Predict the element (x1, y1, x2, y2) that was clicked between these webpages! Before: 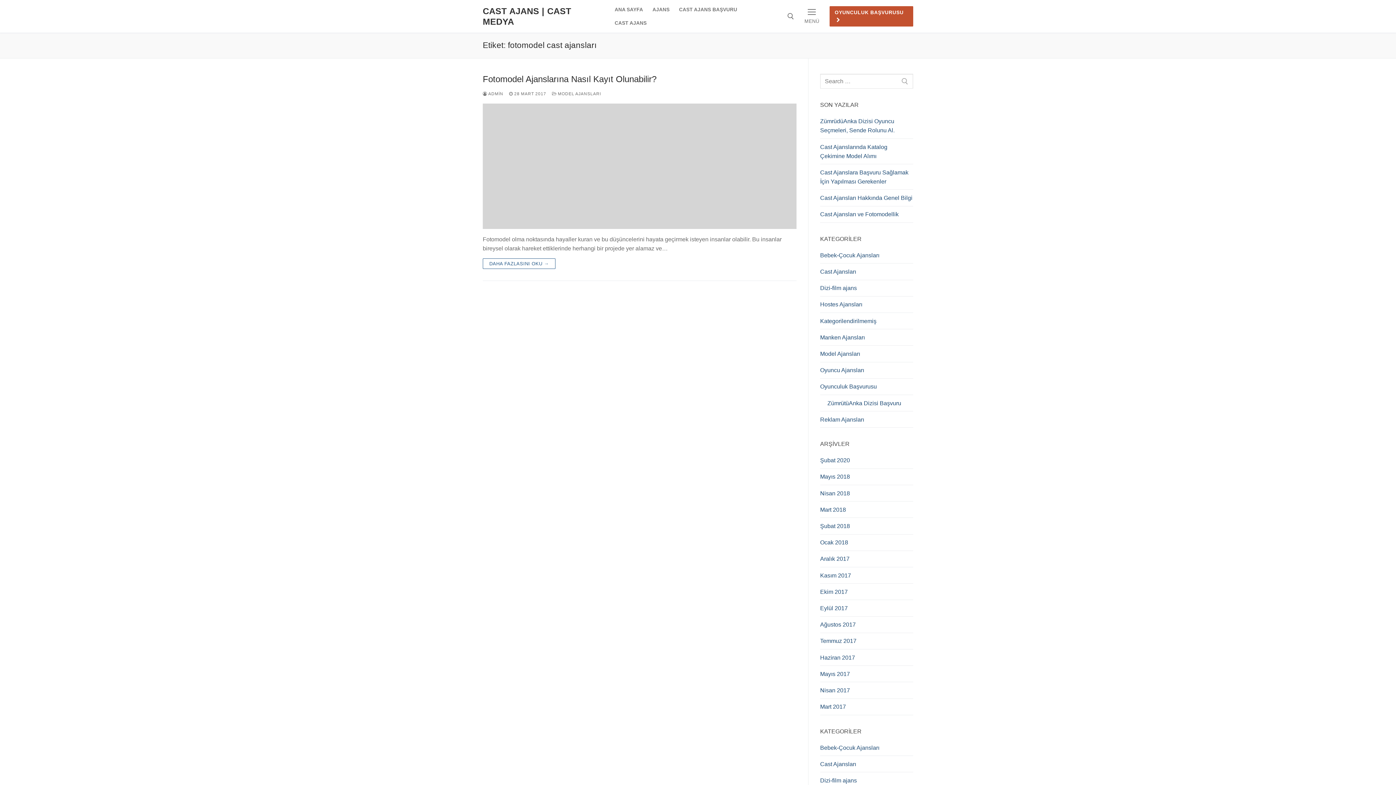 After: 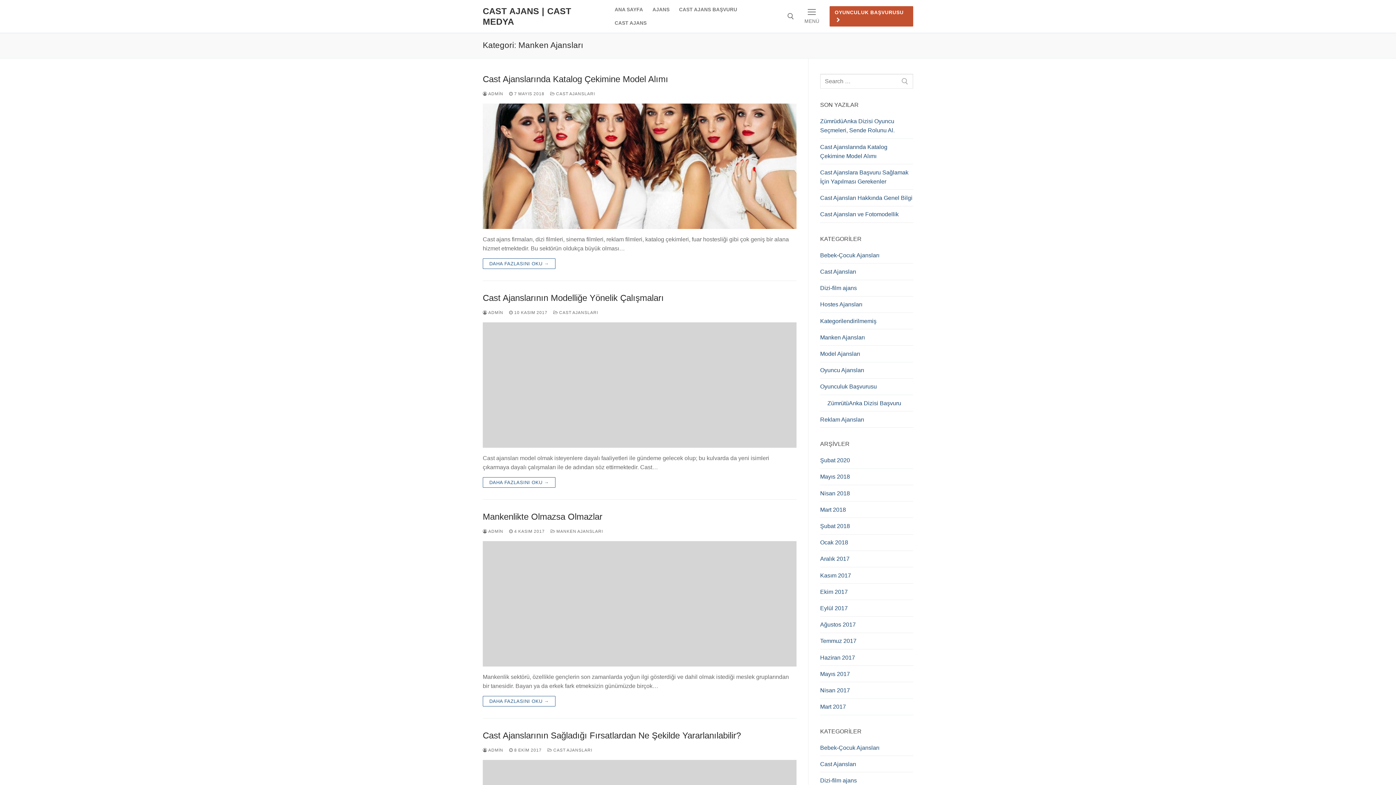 Action: label: Manken Ajansları bbox: (820, 333, 913, 345)